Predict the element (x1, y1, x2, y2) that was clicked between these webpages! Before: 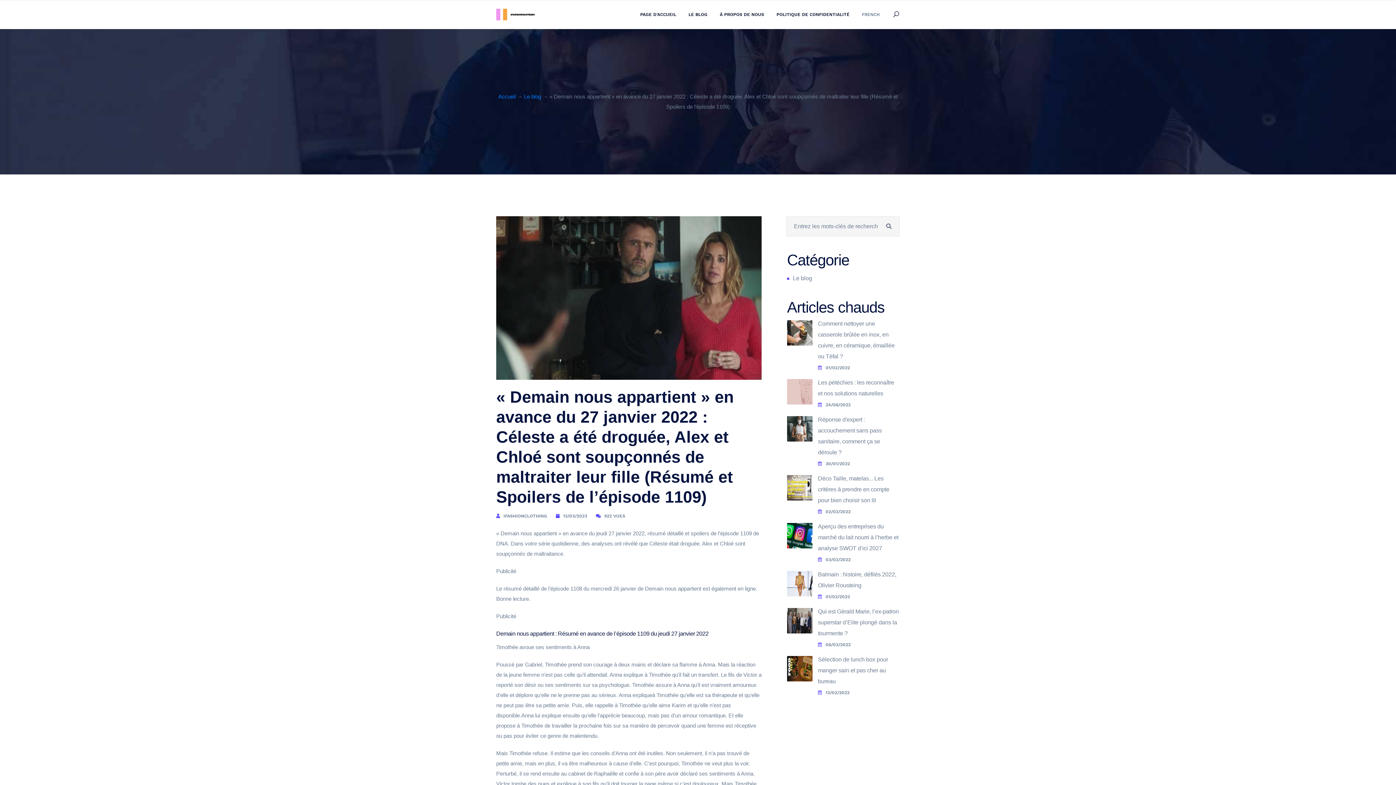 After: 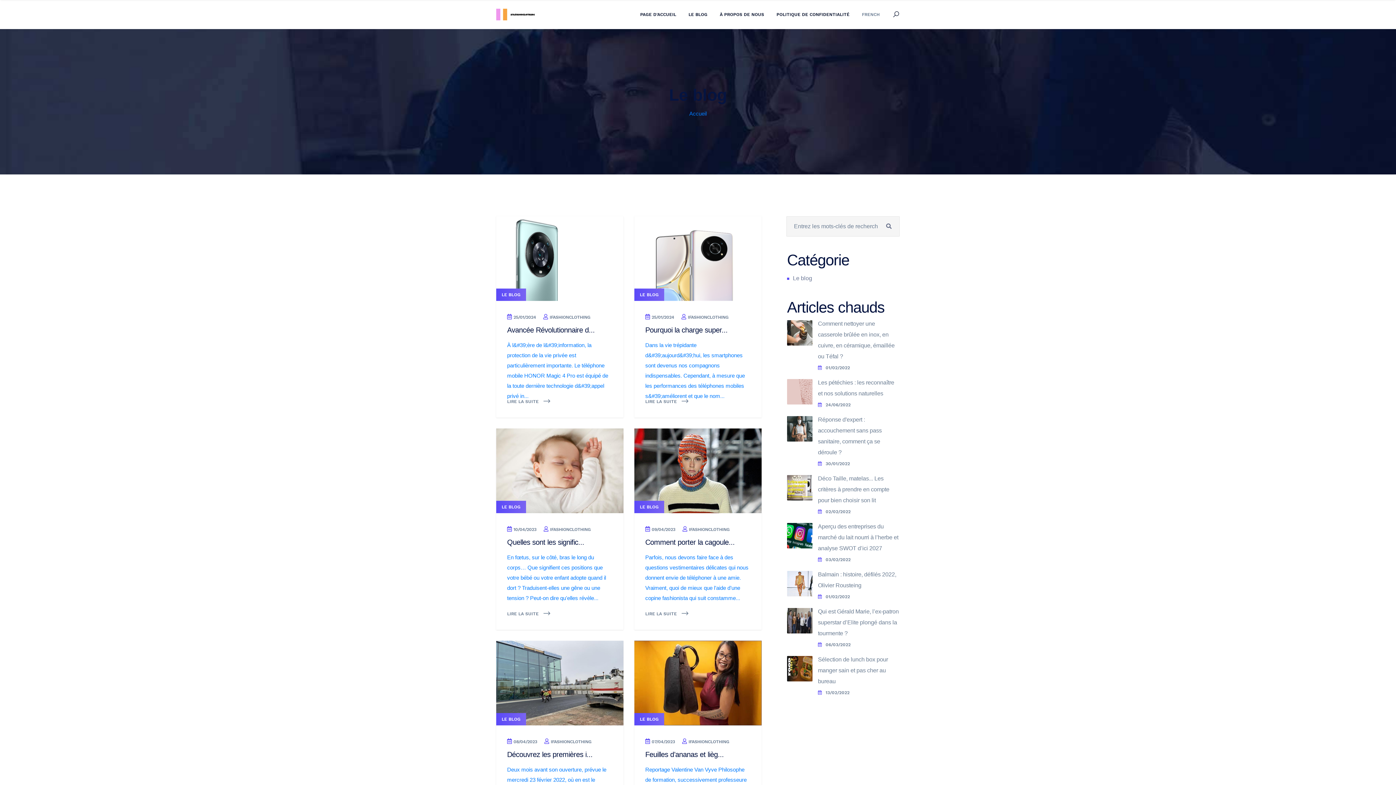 Action: bbox: (524, 93, 541, 99) label: Le blog